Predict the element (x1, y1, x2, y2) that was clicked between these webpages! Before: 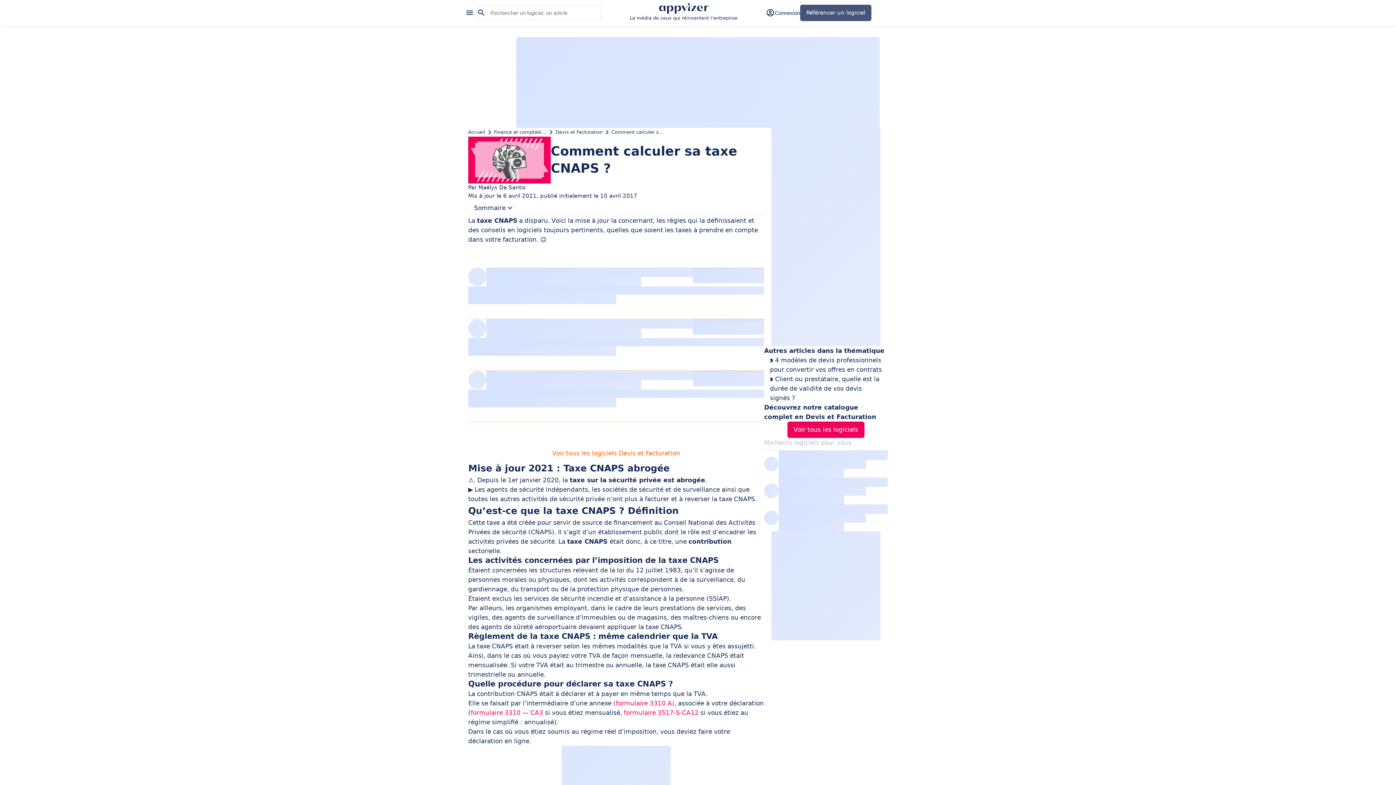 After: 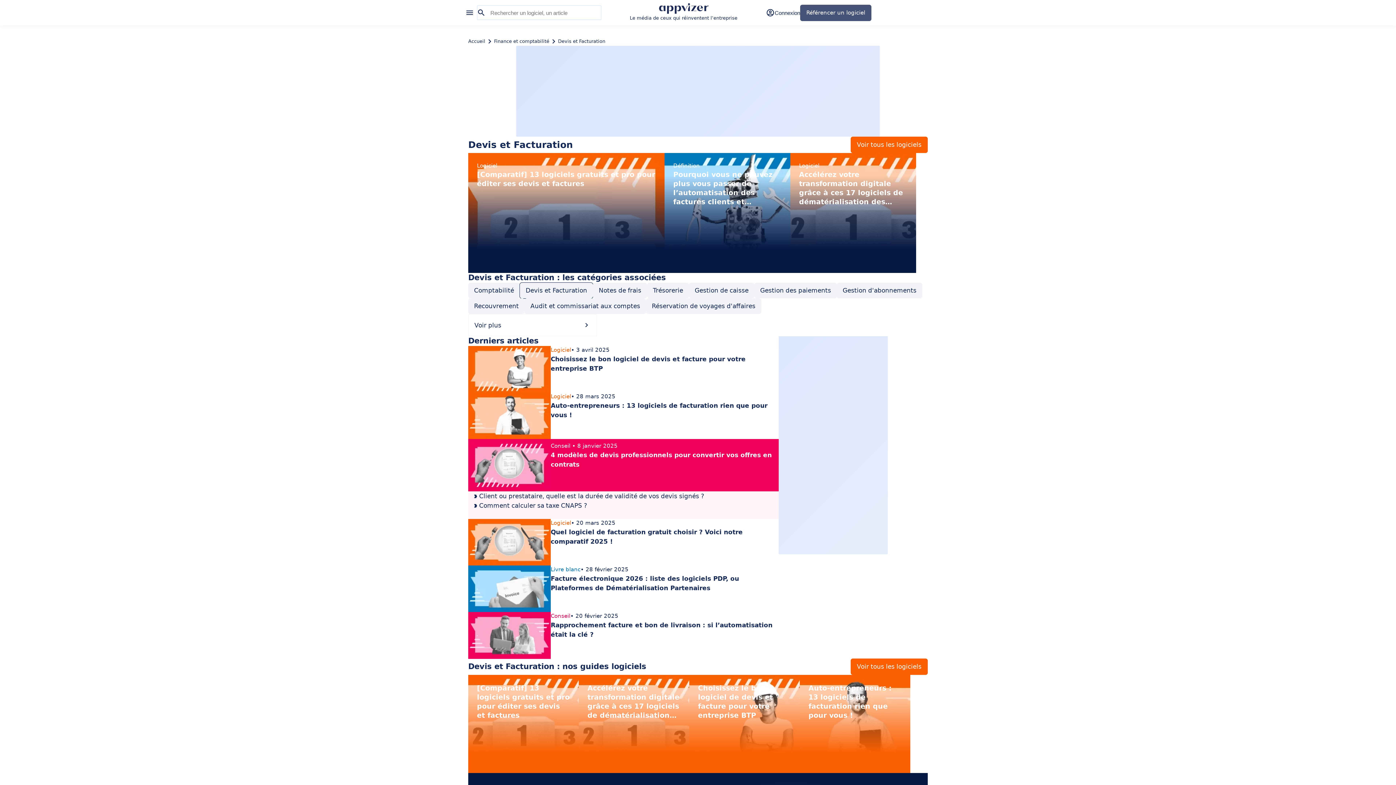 Action: label: Devis et Facturation bbox: (555, 128, 602, 136)